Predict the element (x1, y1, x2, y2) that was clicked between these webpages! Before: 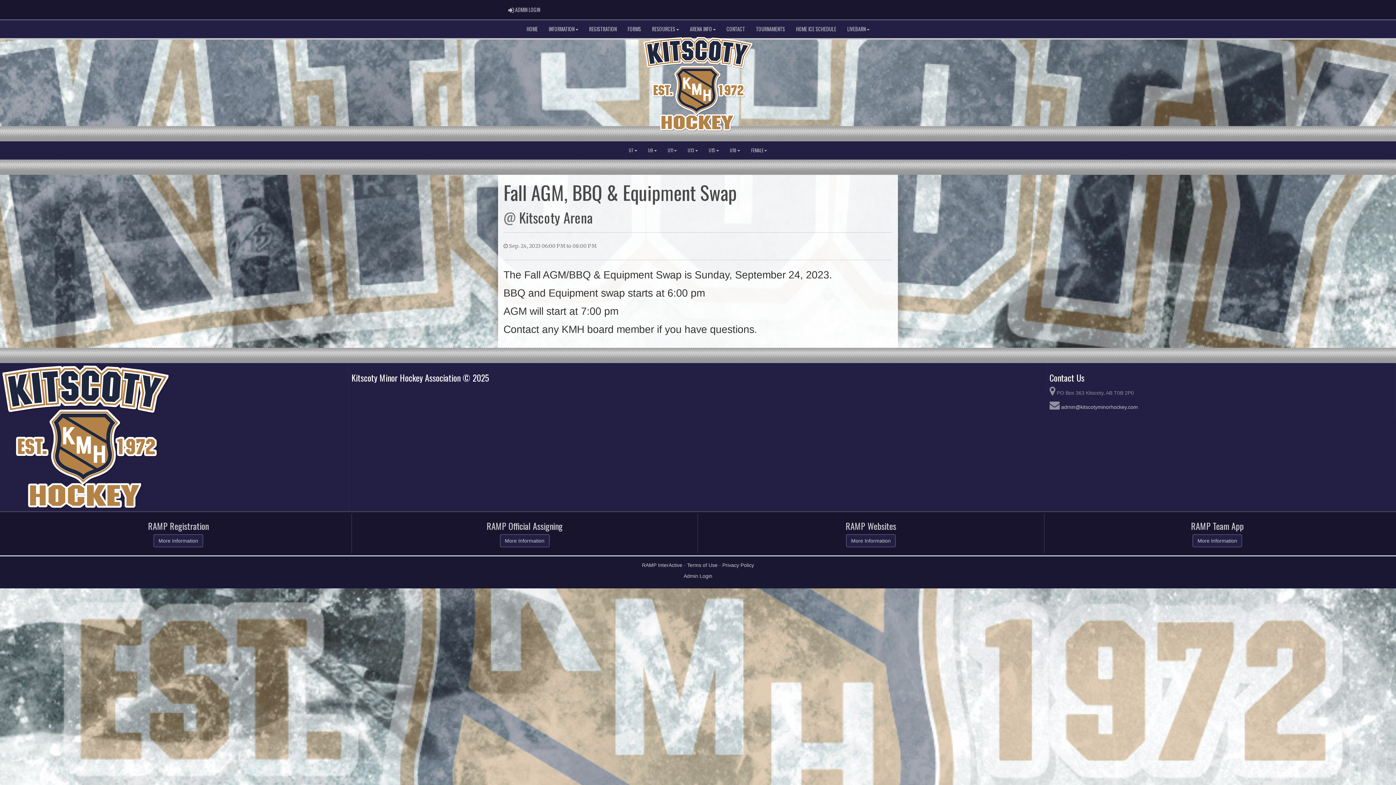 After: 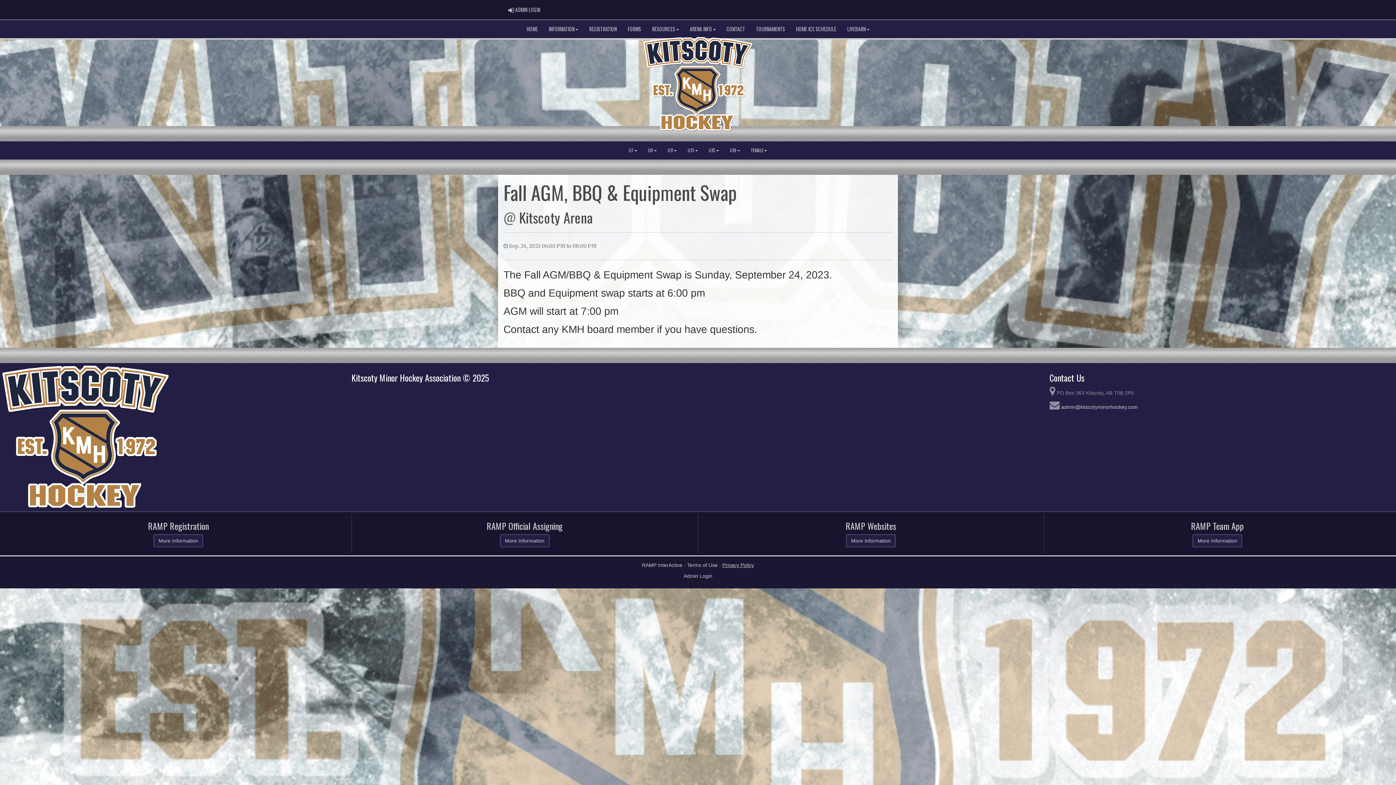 Action: label: Privacy Policy bbox: (722, 562, 754, 568)